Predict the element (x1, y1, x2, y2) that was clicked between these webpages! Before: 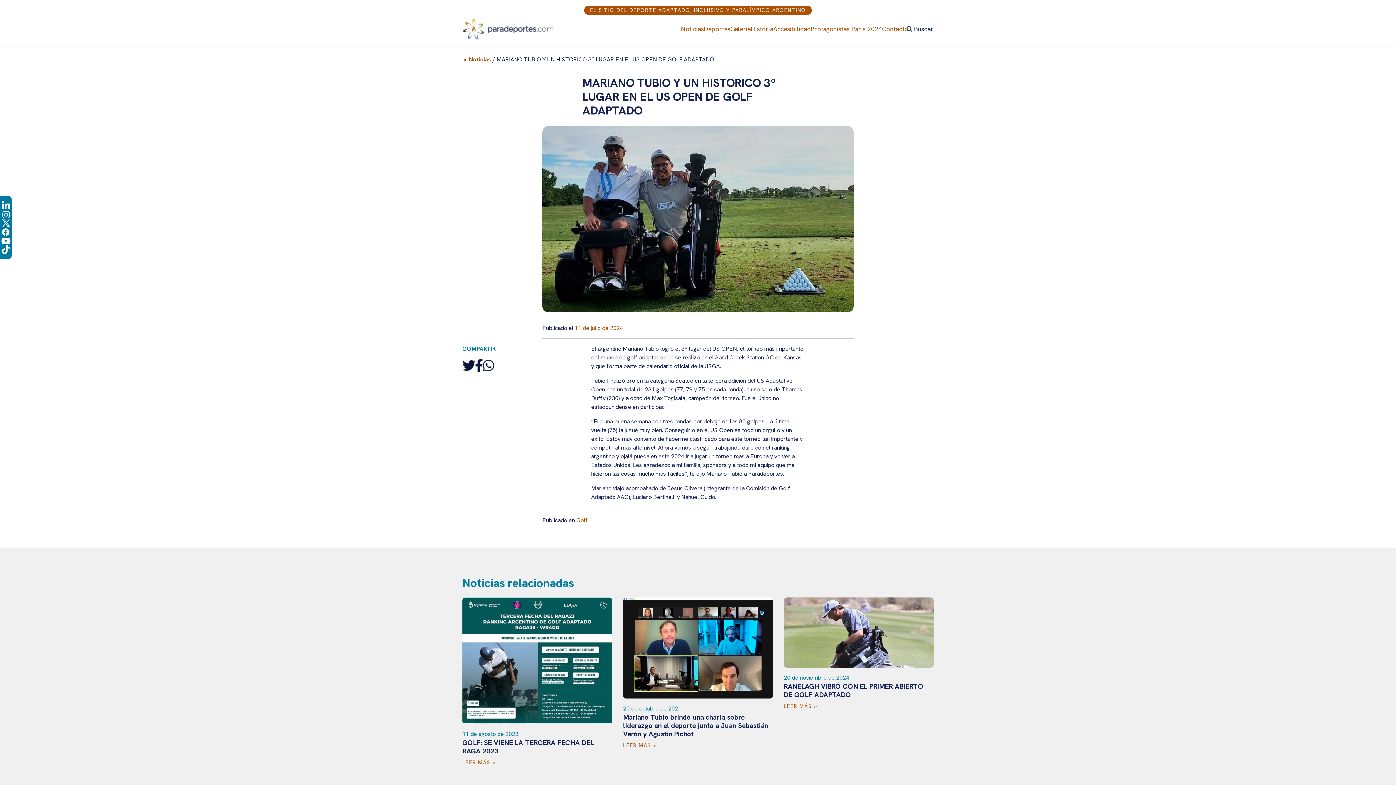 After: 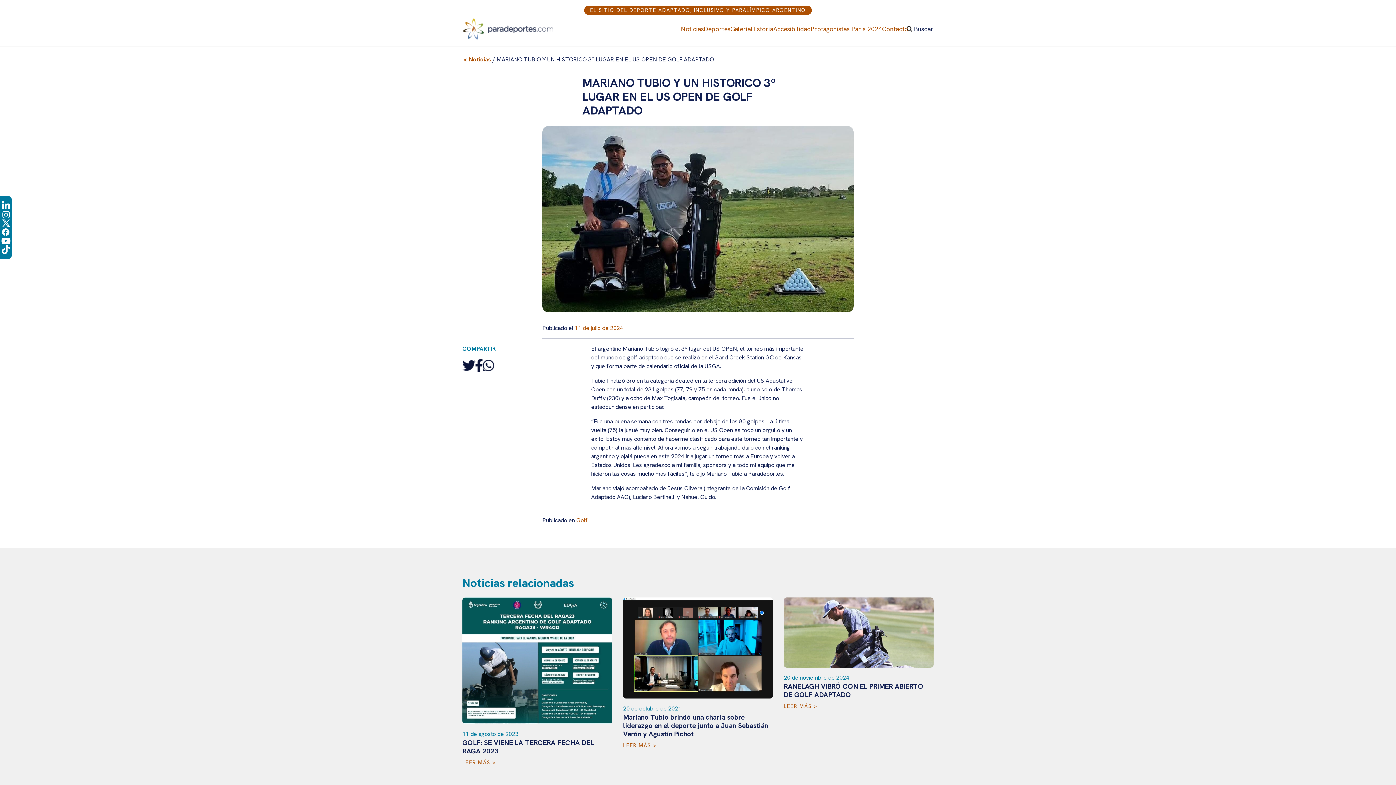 Action: bbox: (462, 360, 475, 371)